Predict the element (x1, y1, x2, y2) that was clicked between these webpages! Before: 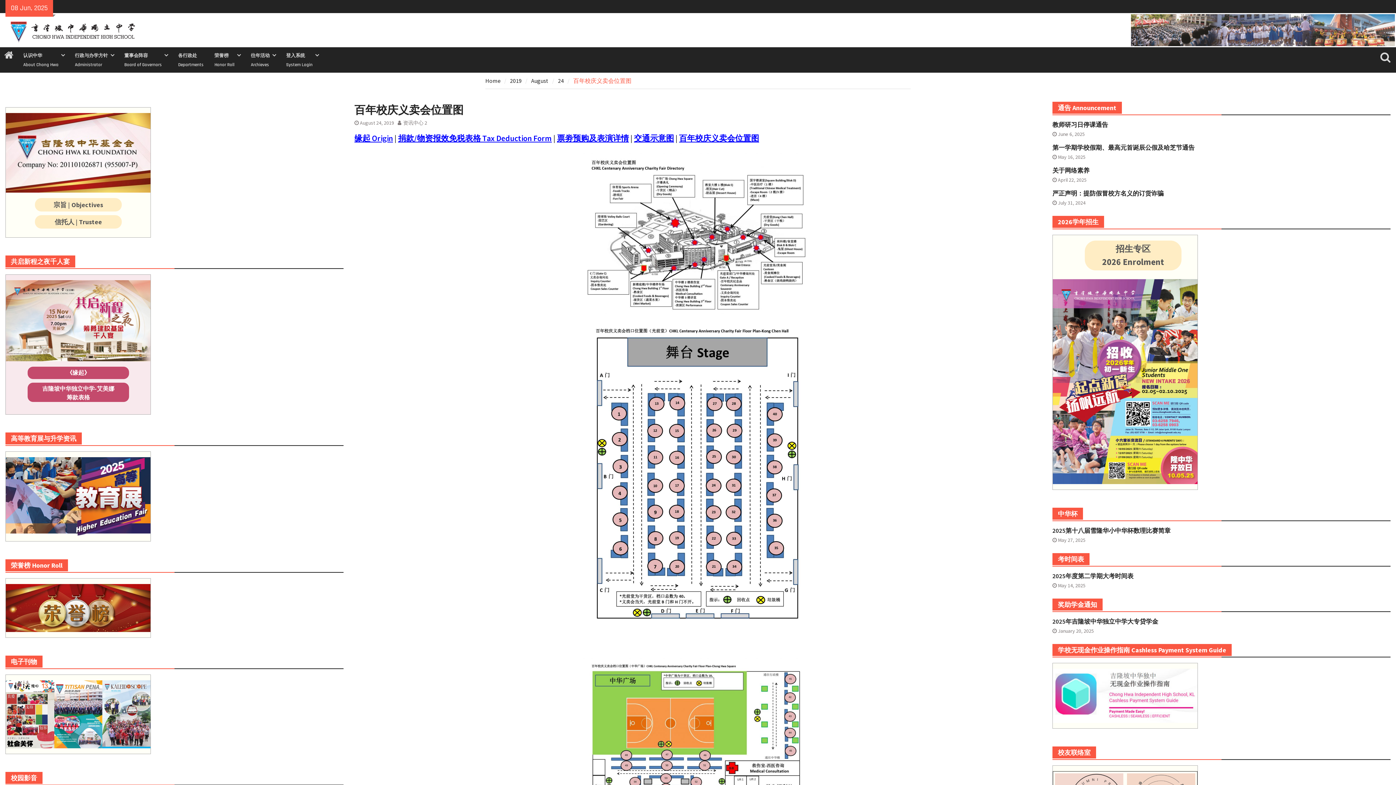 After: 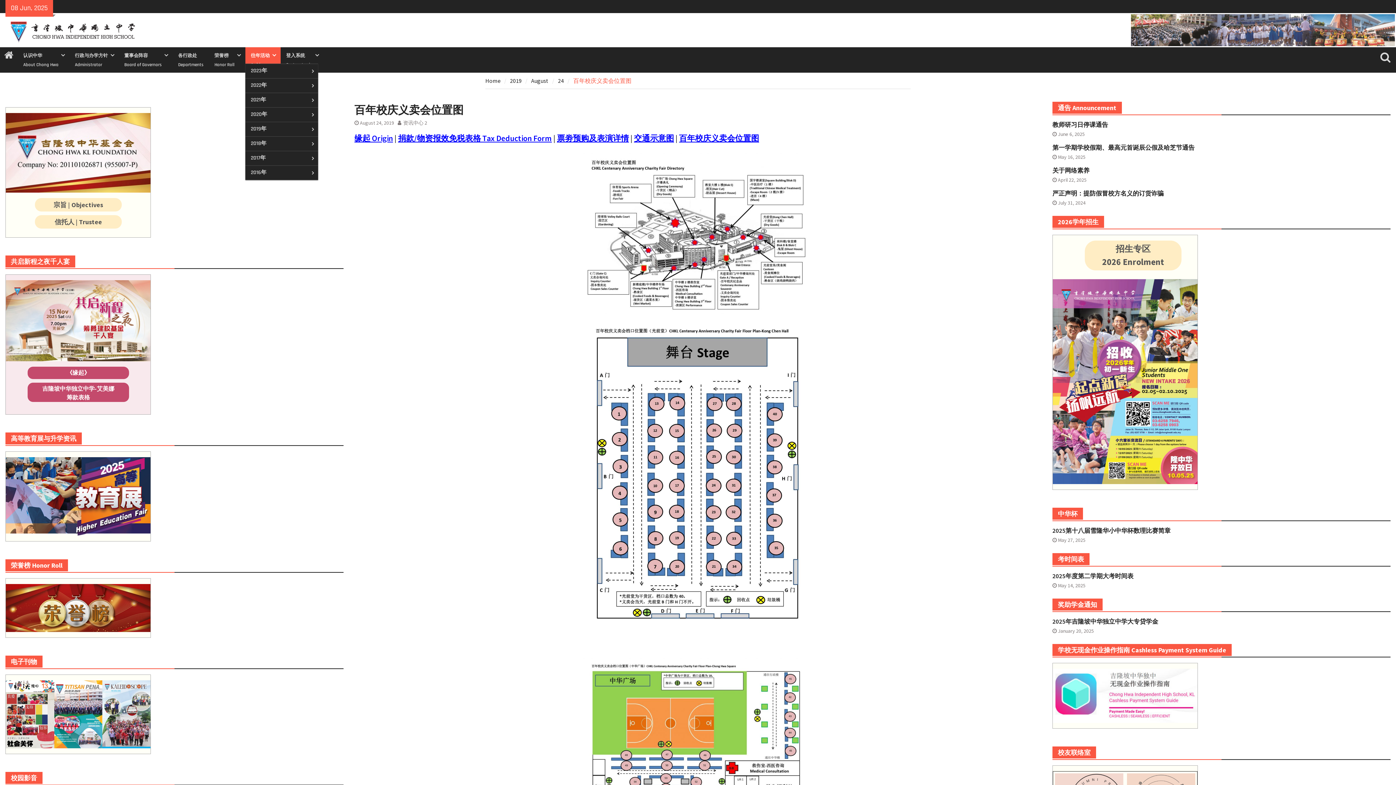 Action: label: 往年活动
Archieves bbox: (245, 47, 280, 72)